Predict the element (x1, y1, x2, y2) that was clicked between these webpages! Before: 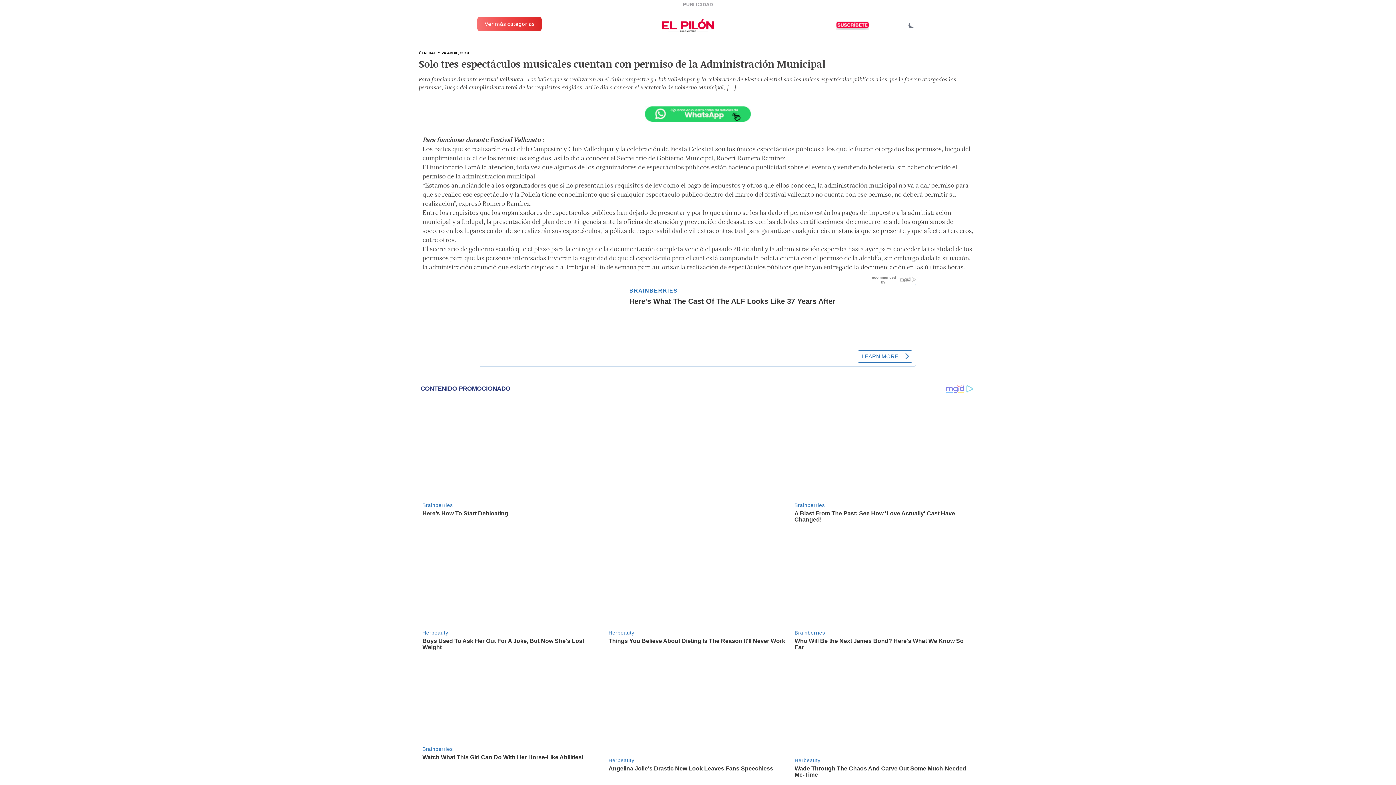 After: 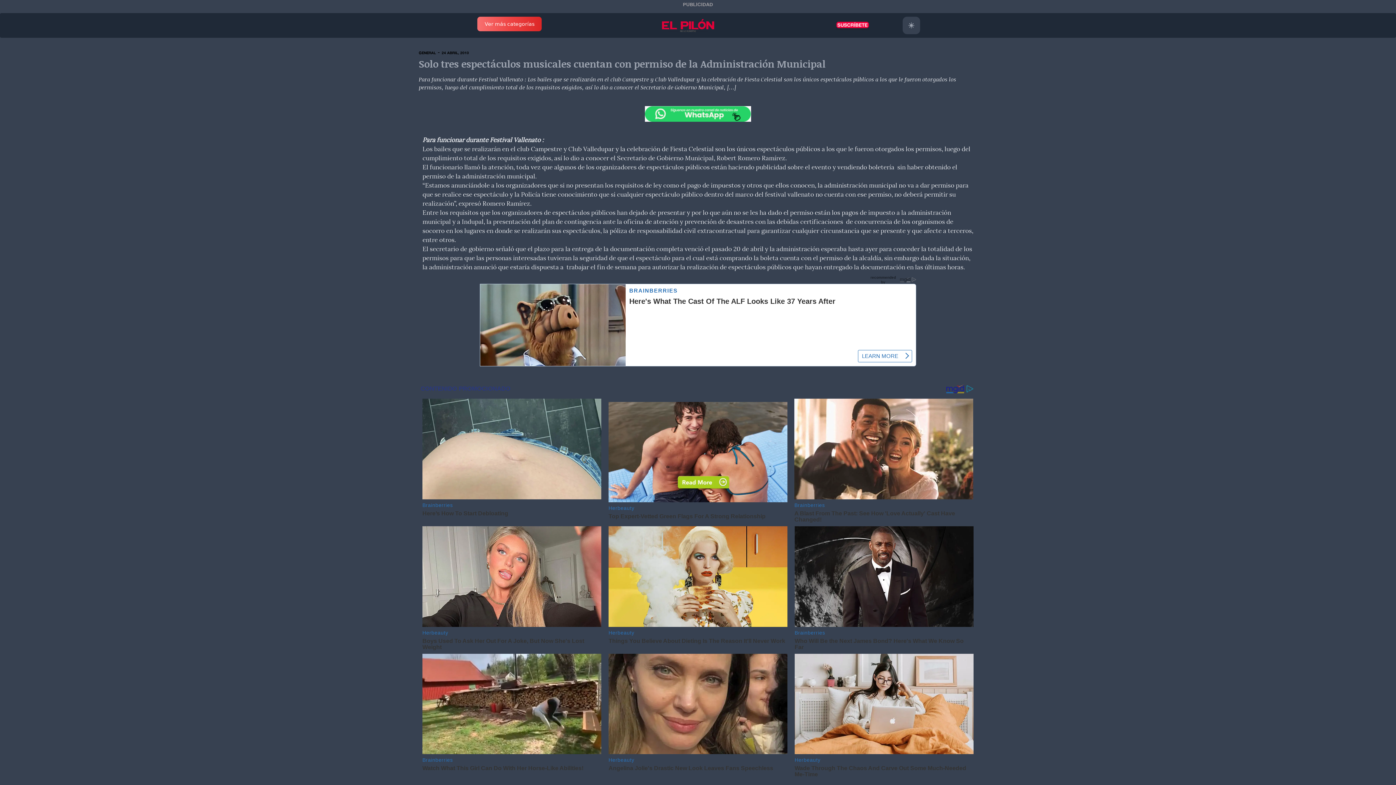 Action: bbox: (892, 18, 906, 32)